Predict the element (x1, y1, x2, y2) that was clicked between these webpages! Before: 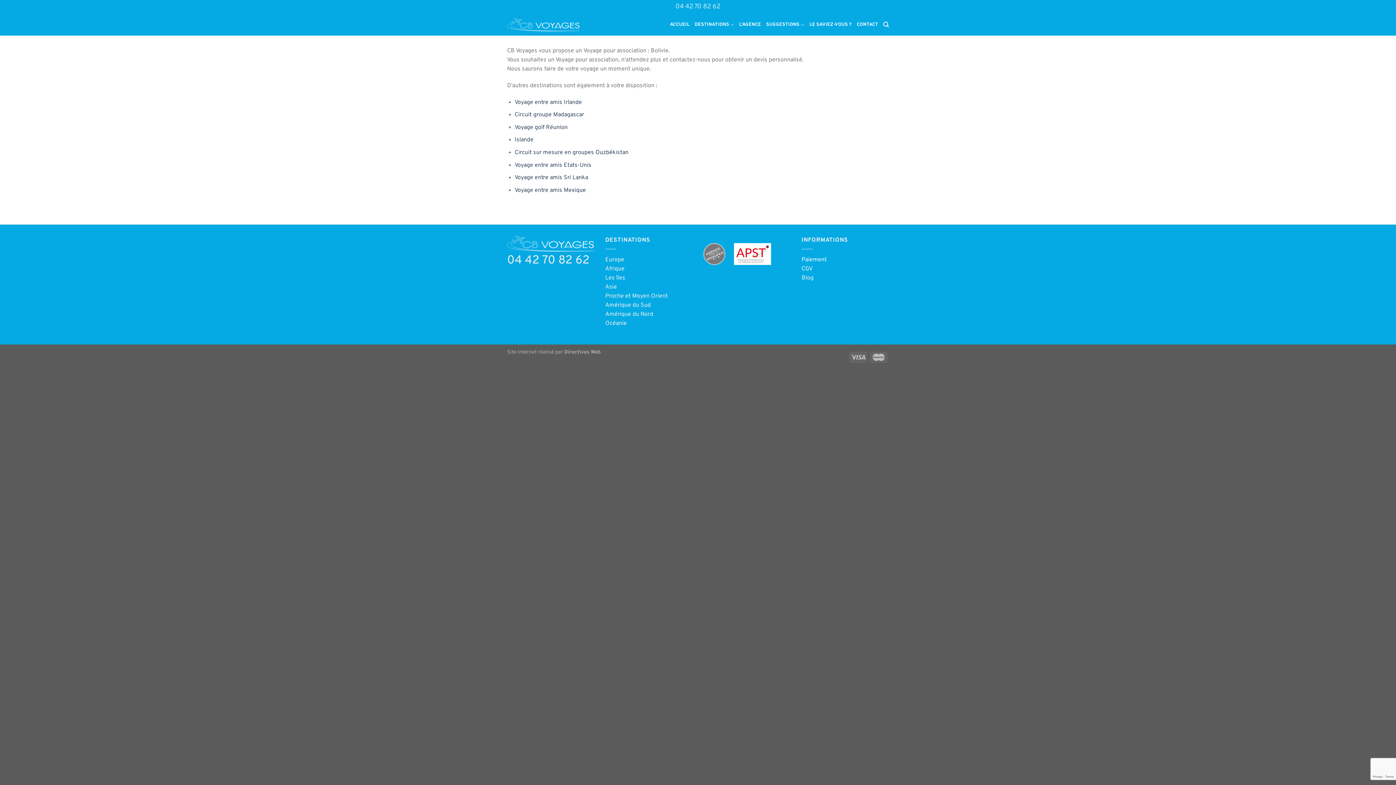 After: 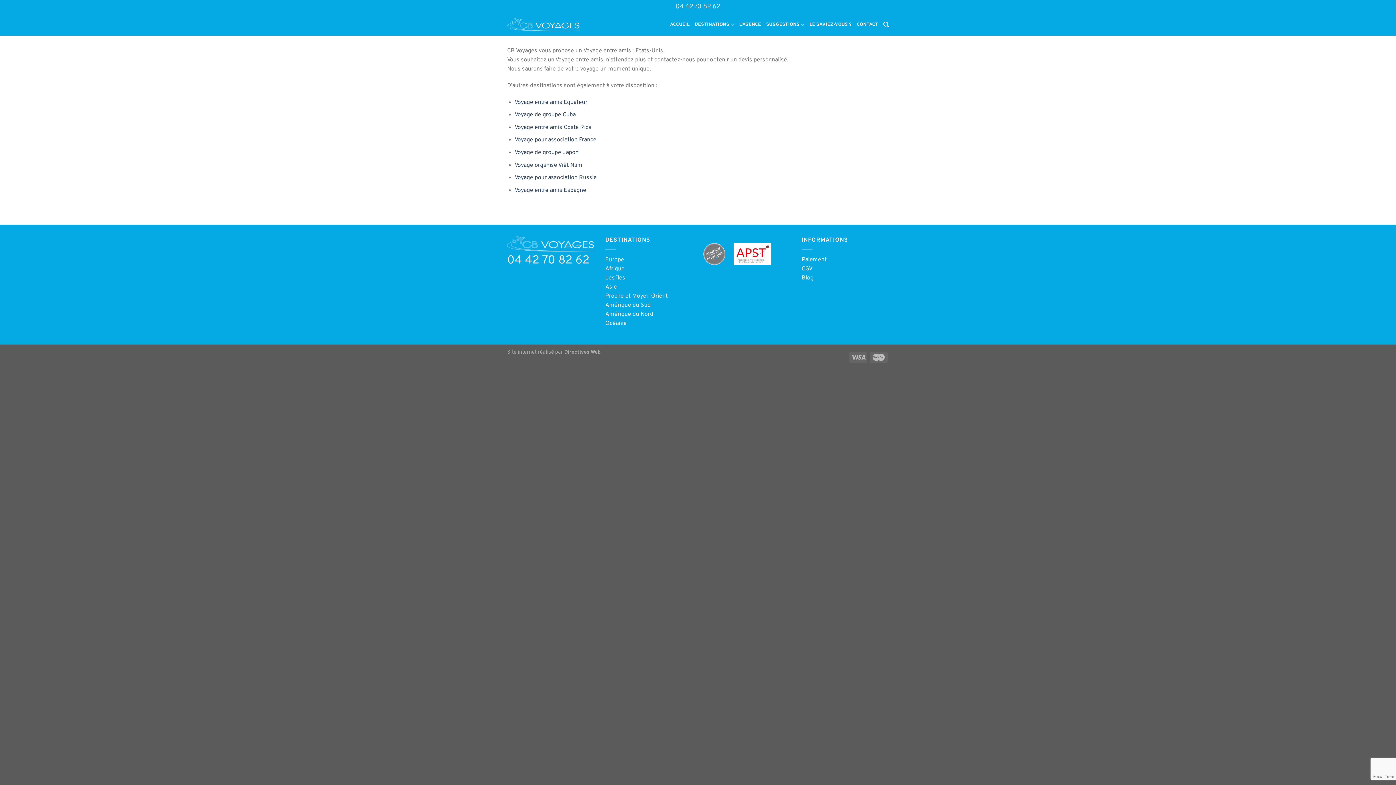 Action: label: Voyage entre amis Etats-Unis bbox: (514, 161, 591, 168)